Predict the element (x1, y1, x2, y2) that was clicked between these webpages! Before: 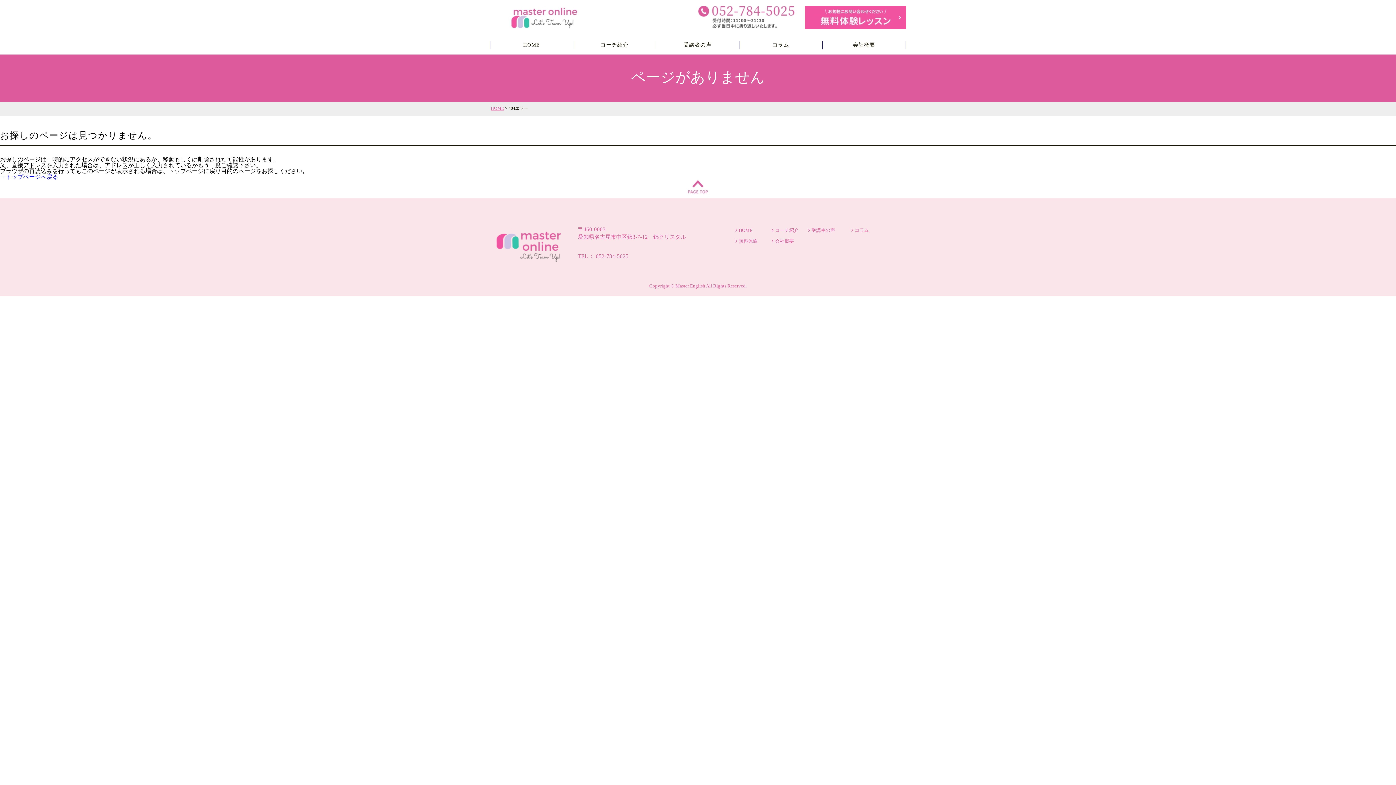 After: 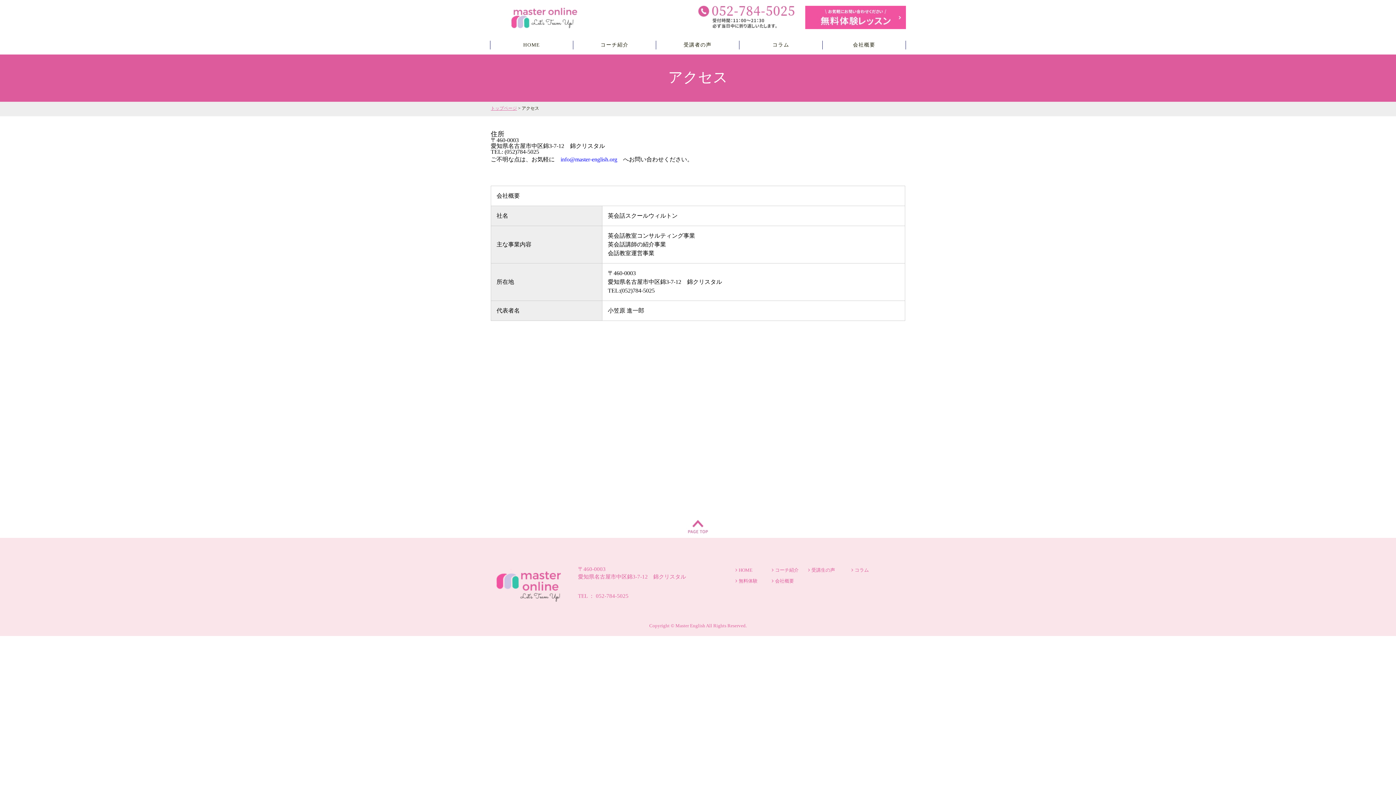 Action: bbox: (822, 40, 905, 49) label: 会社概要